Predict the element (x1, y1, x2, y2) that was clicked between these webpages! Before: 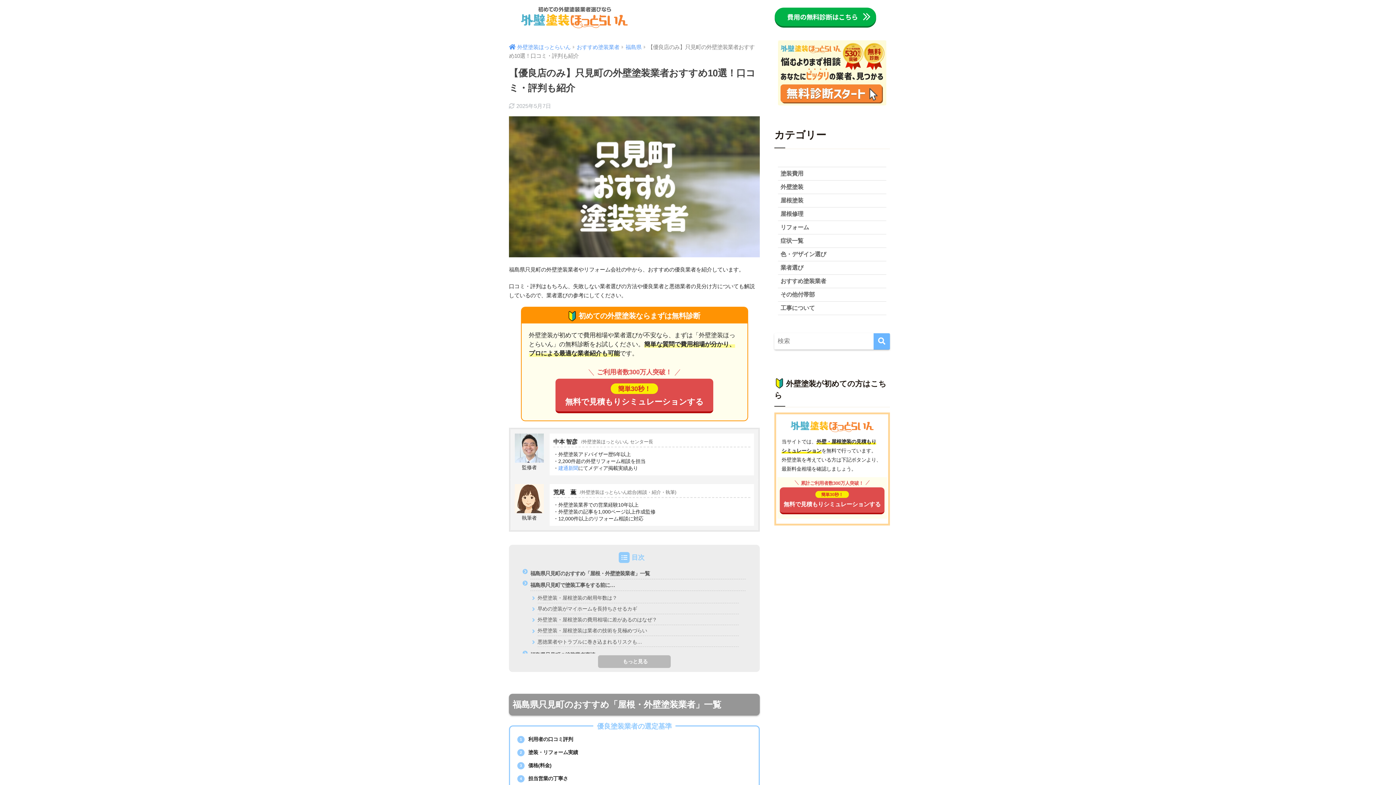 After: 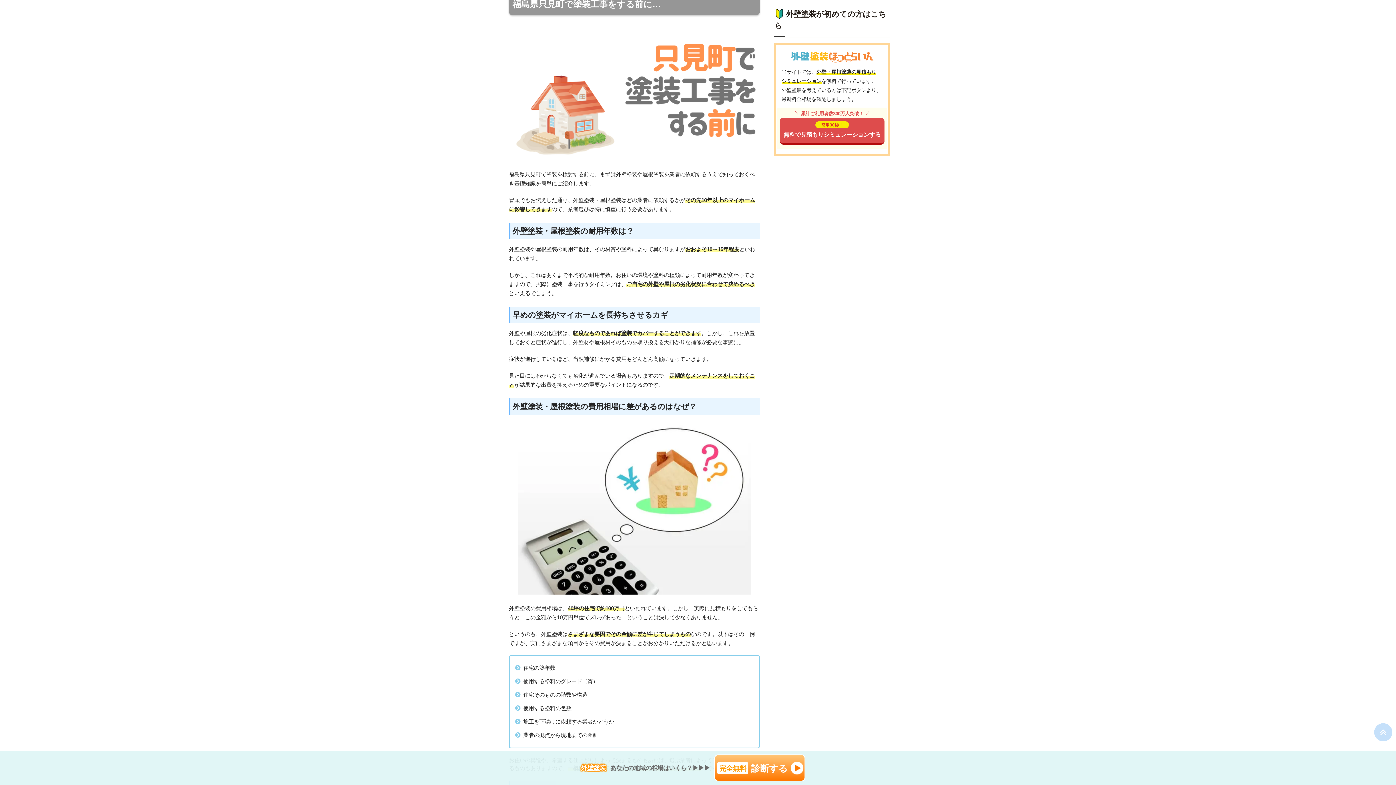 Action: label: 福島県只見町で塗装工事をする前に… bbox: (530, 581, 745, 591)